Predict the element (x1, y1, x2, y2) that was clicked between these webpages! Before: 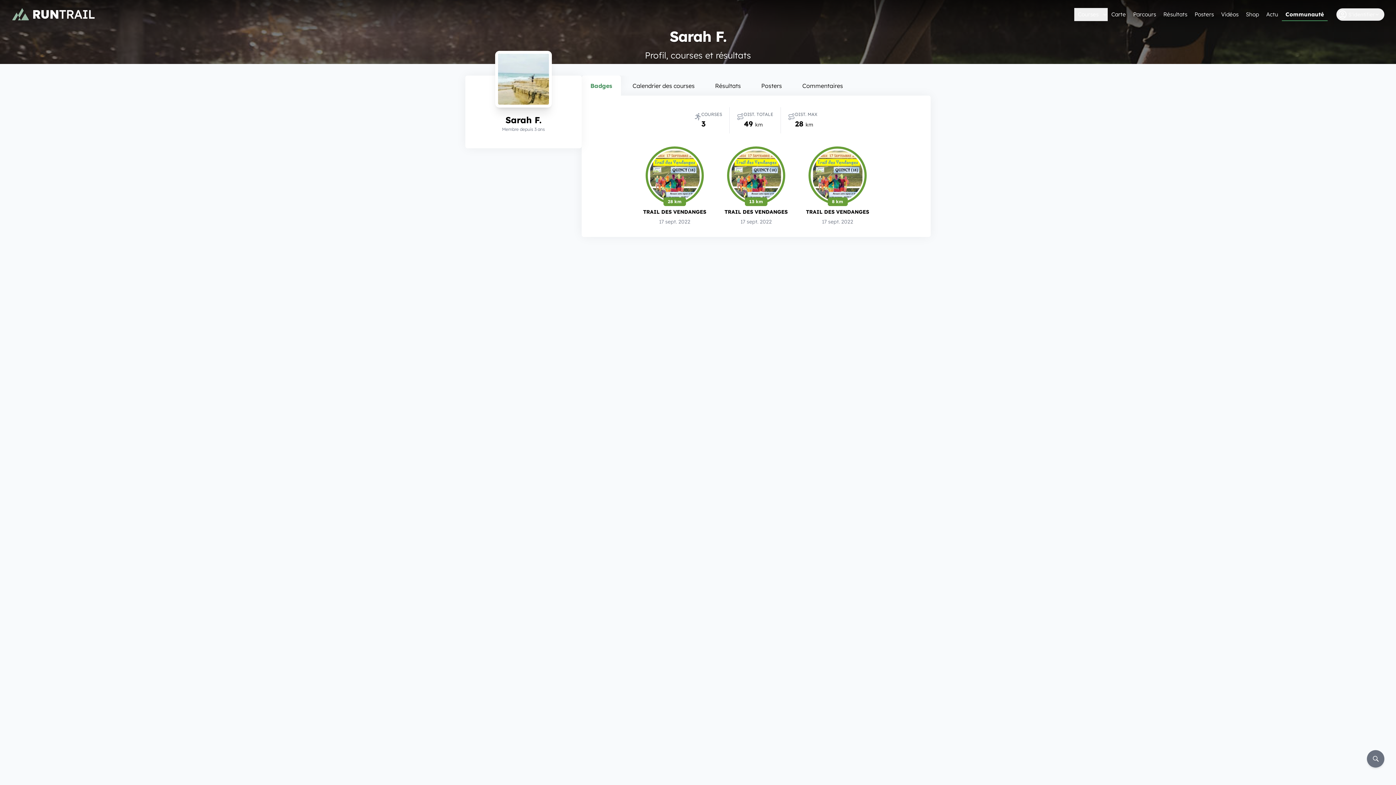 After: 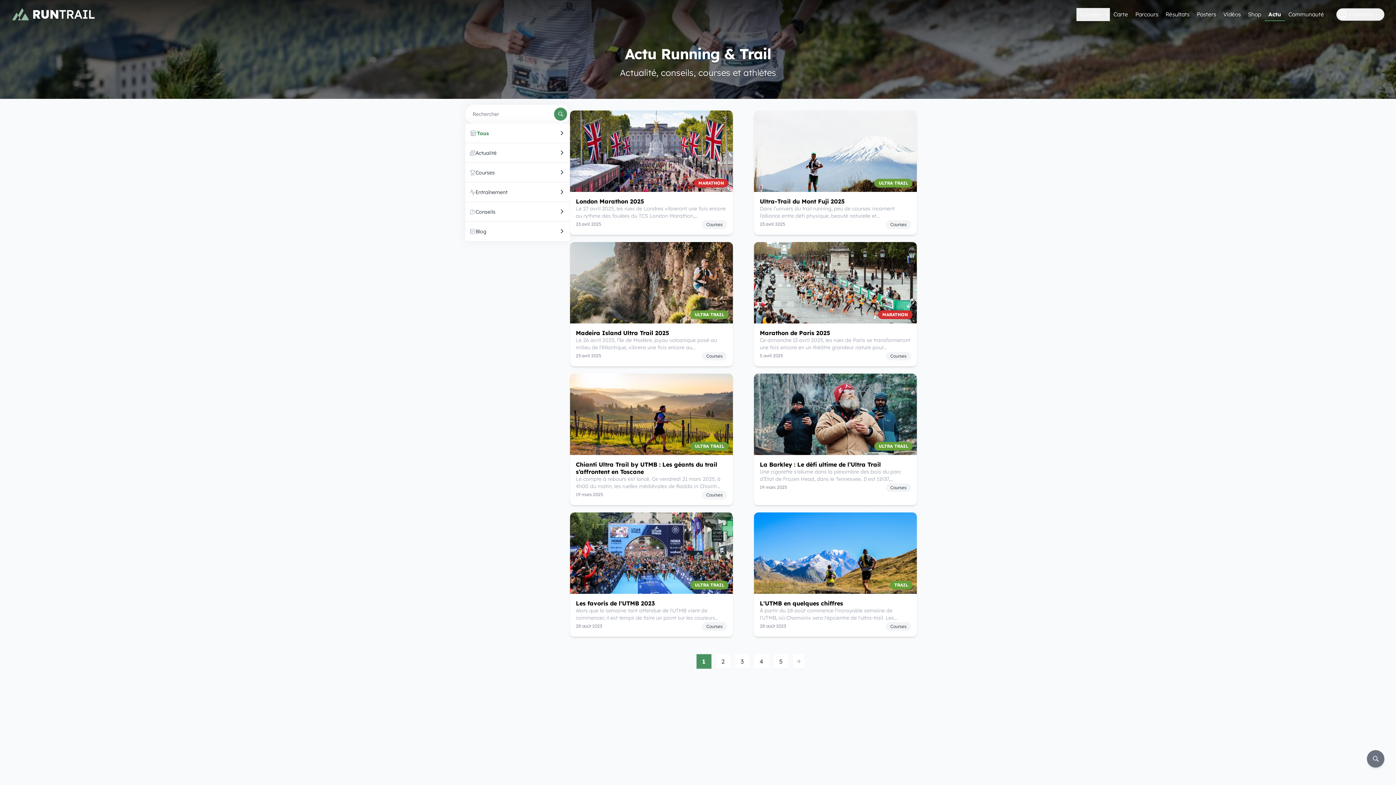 Action: label: Actu bbox: (1262, 8, 1282, 21)